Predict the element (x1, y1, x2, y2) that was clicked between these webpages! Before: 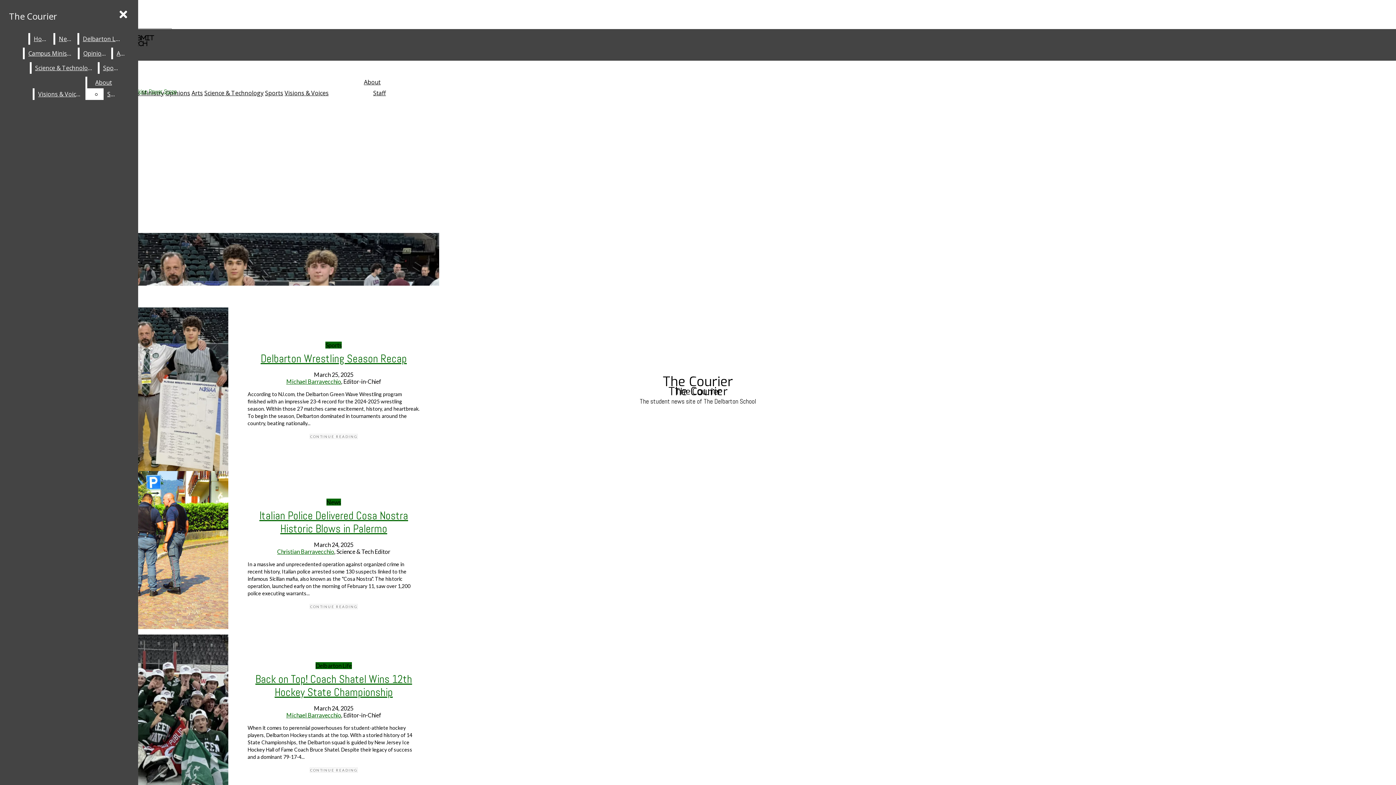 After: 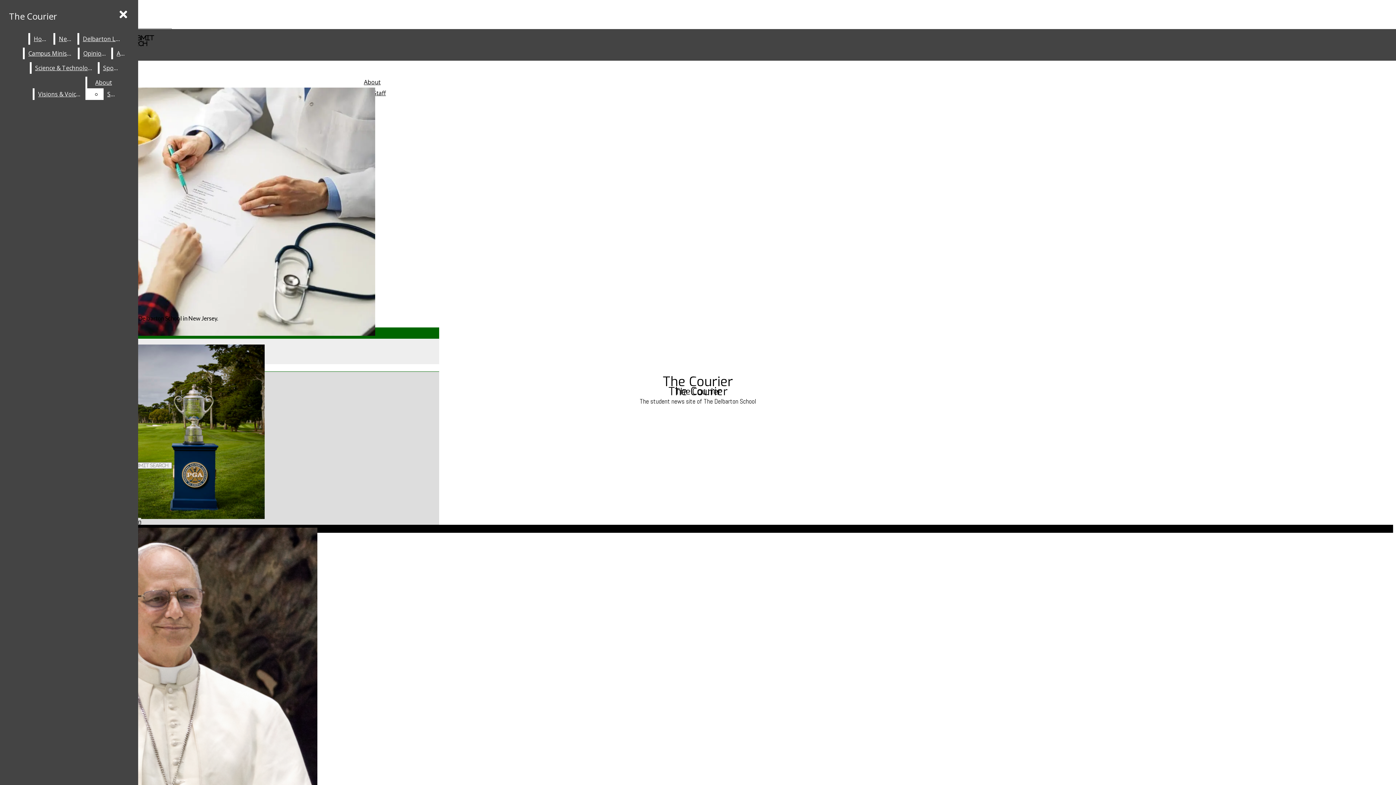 Action: bbox: (364, 78, 380, 86) label: About